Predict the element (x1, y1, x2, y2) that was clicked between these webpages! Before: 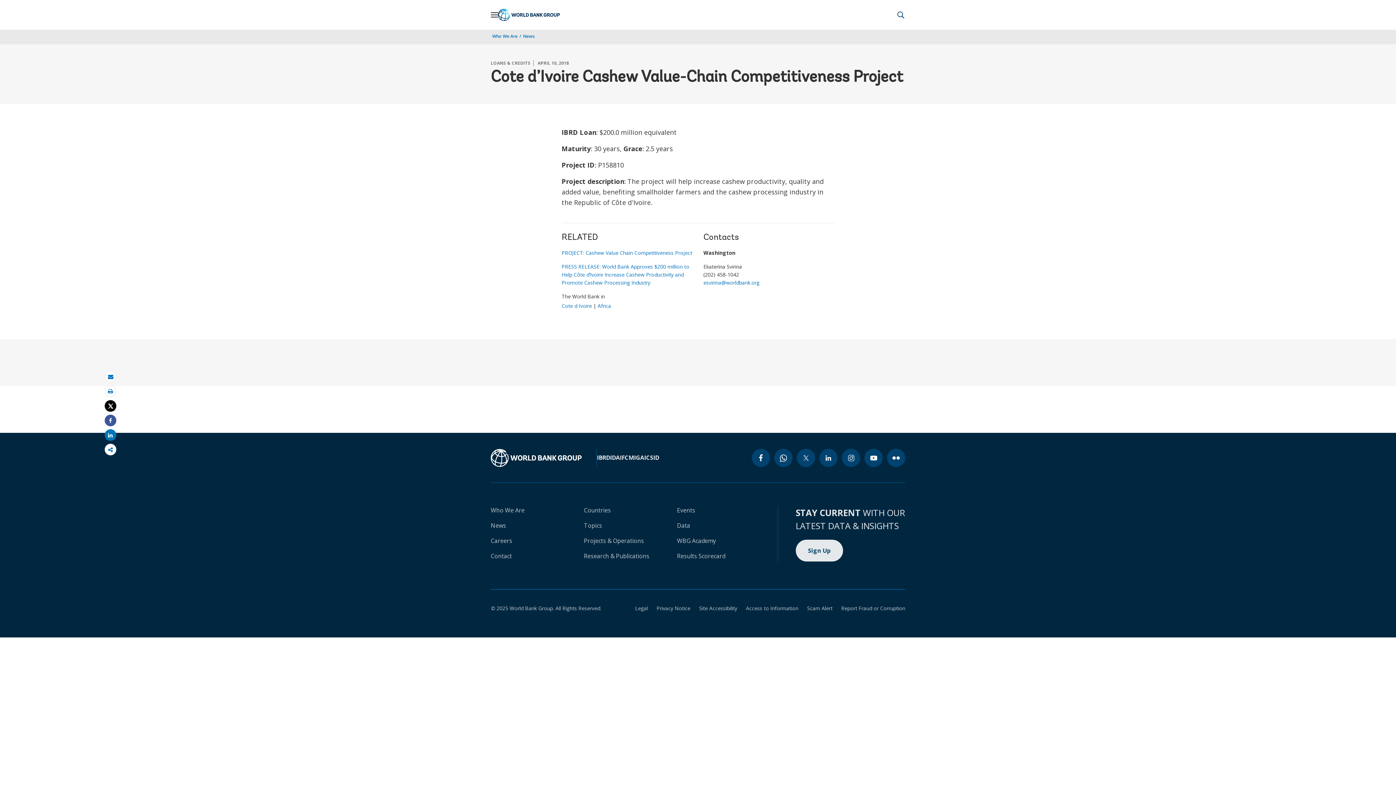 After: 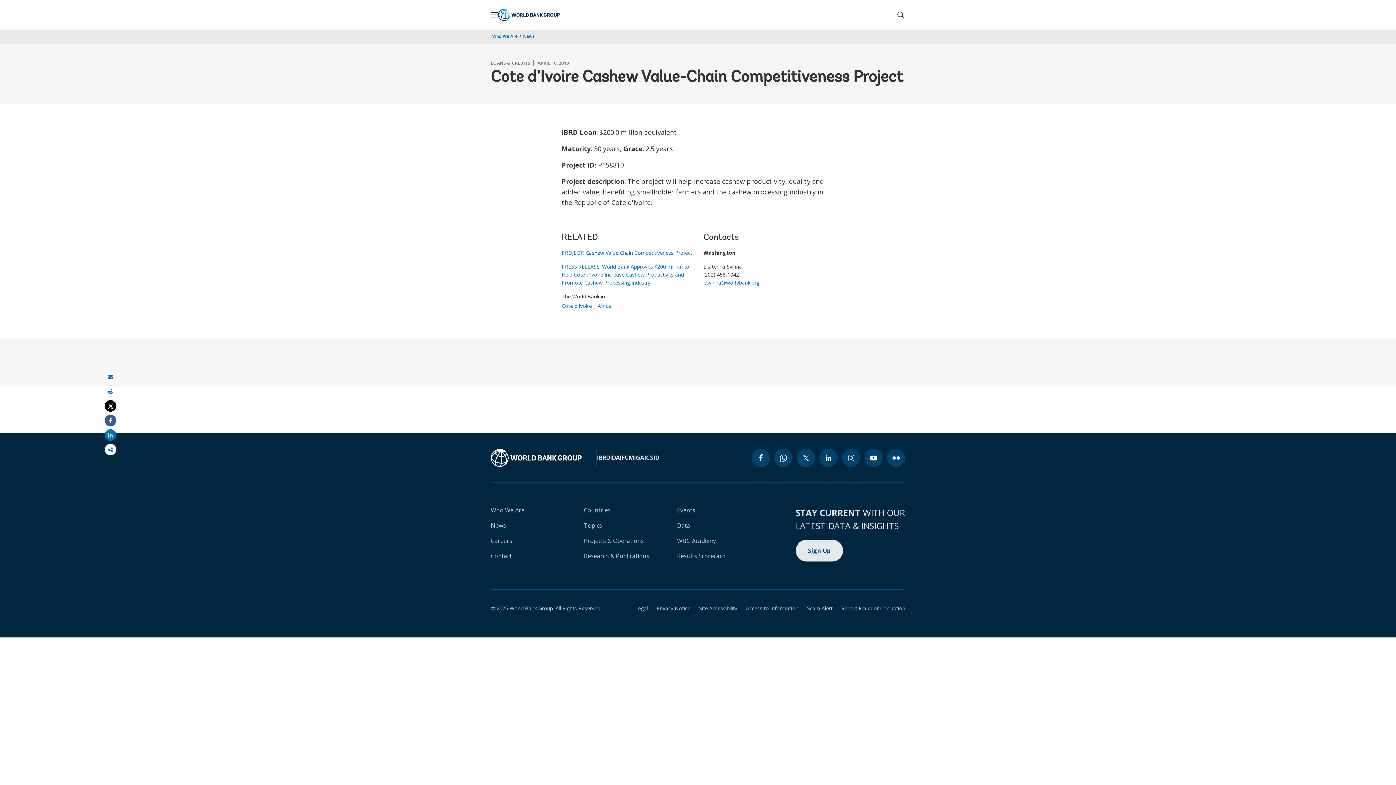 Action: label: Share bbox: (108, 418, 113, 423)